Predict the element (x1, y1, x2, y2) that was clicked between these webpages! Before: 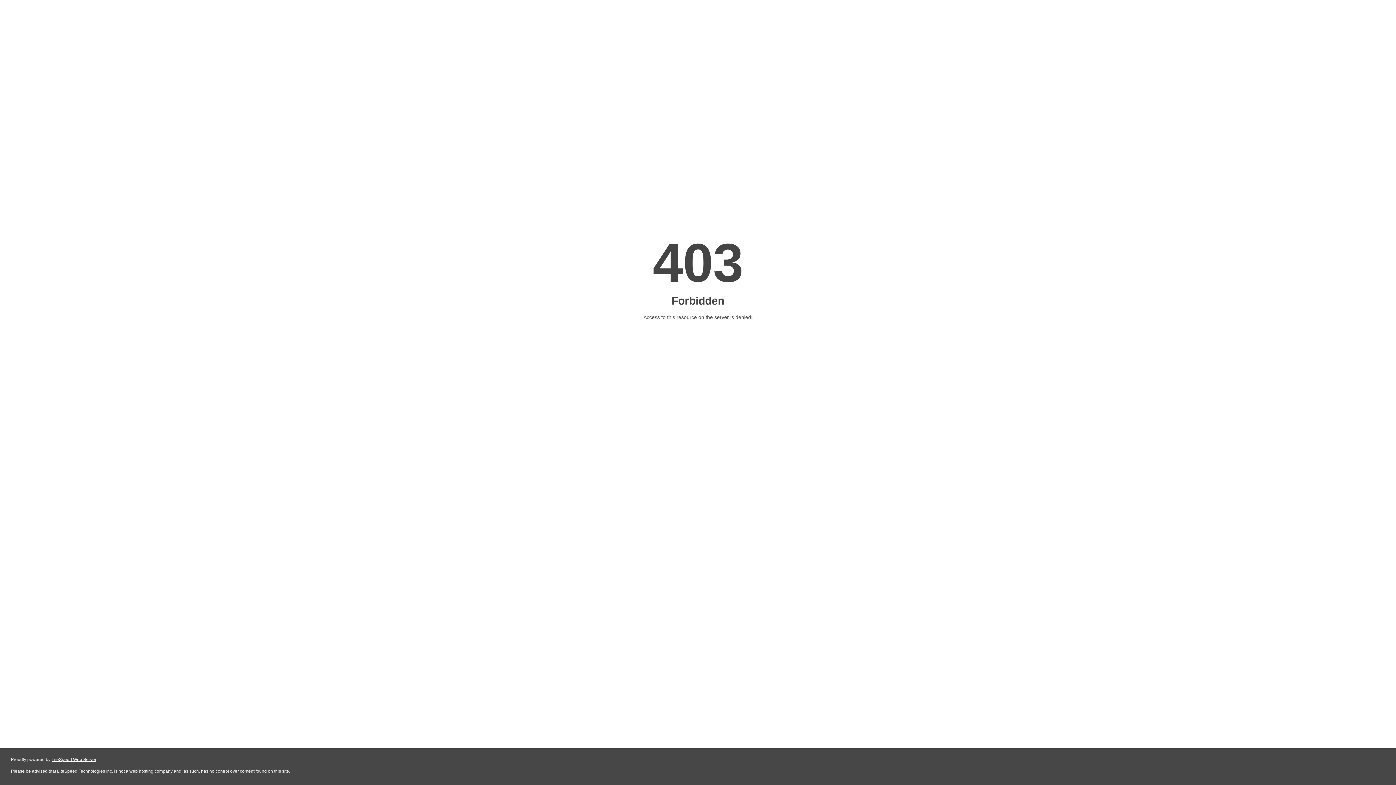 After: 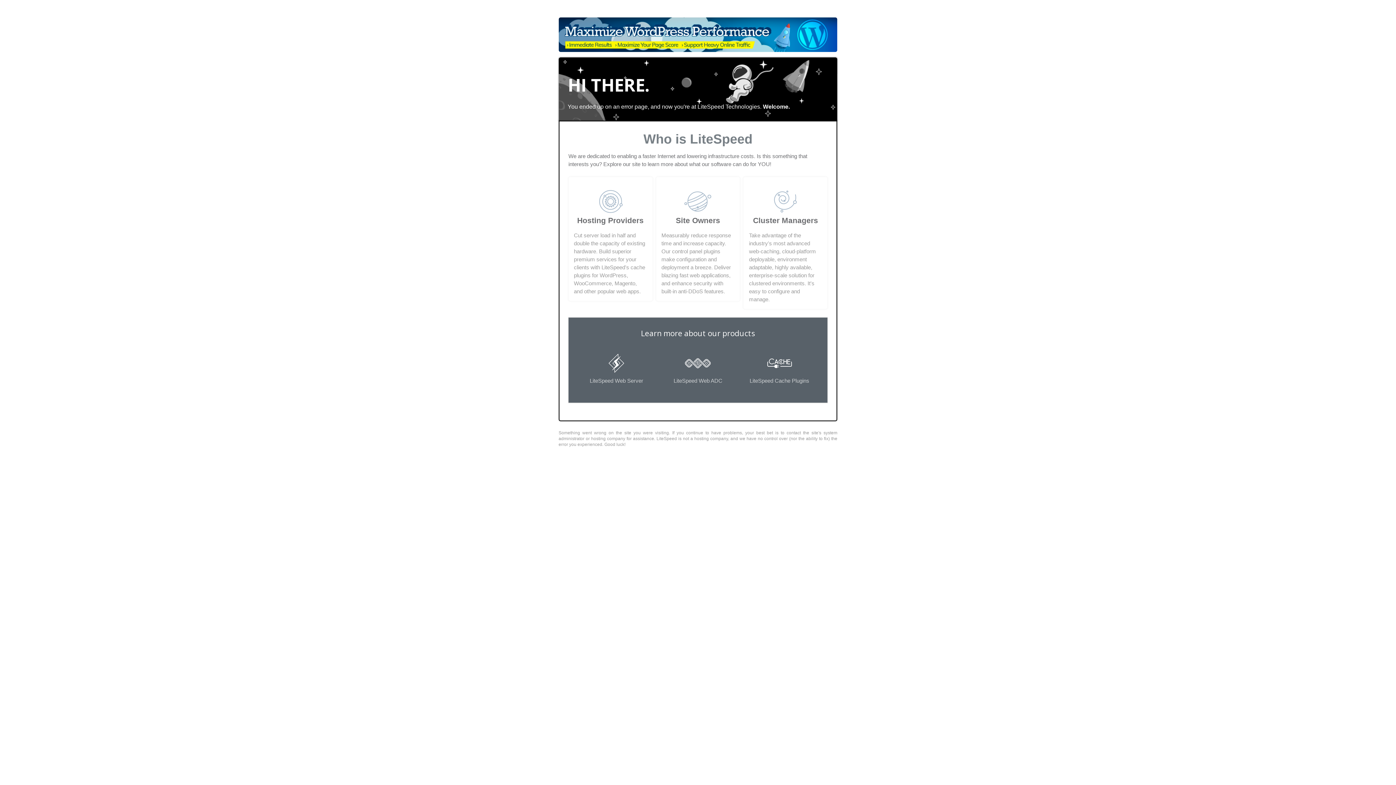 Action: label: LiteSpeed Web Server bbox: (51, 757, 96, 762)